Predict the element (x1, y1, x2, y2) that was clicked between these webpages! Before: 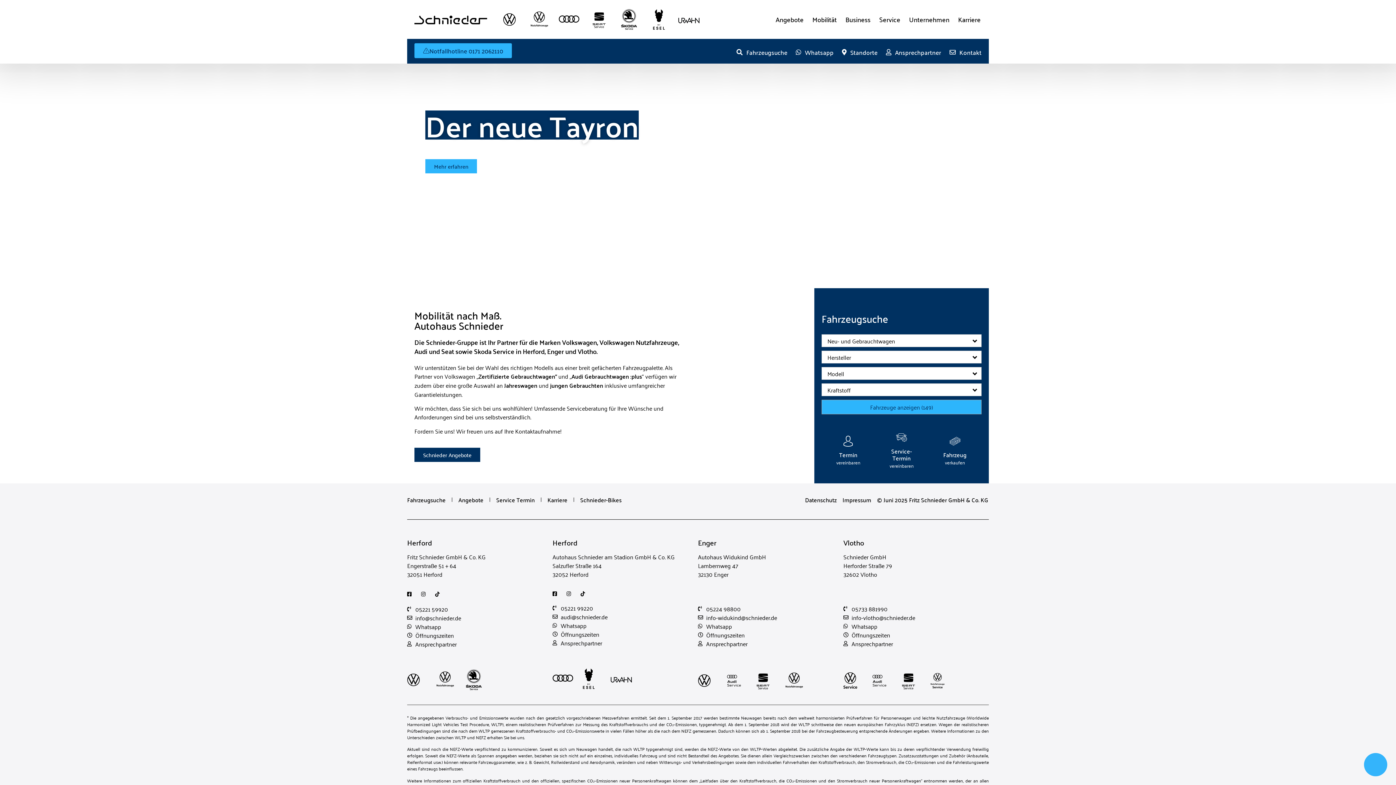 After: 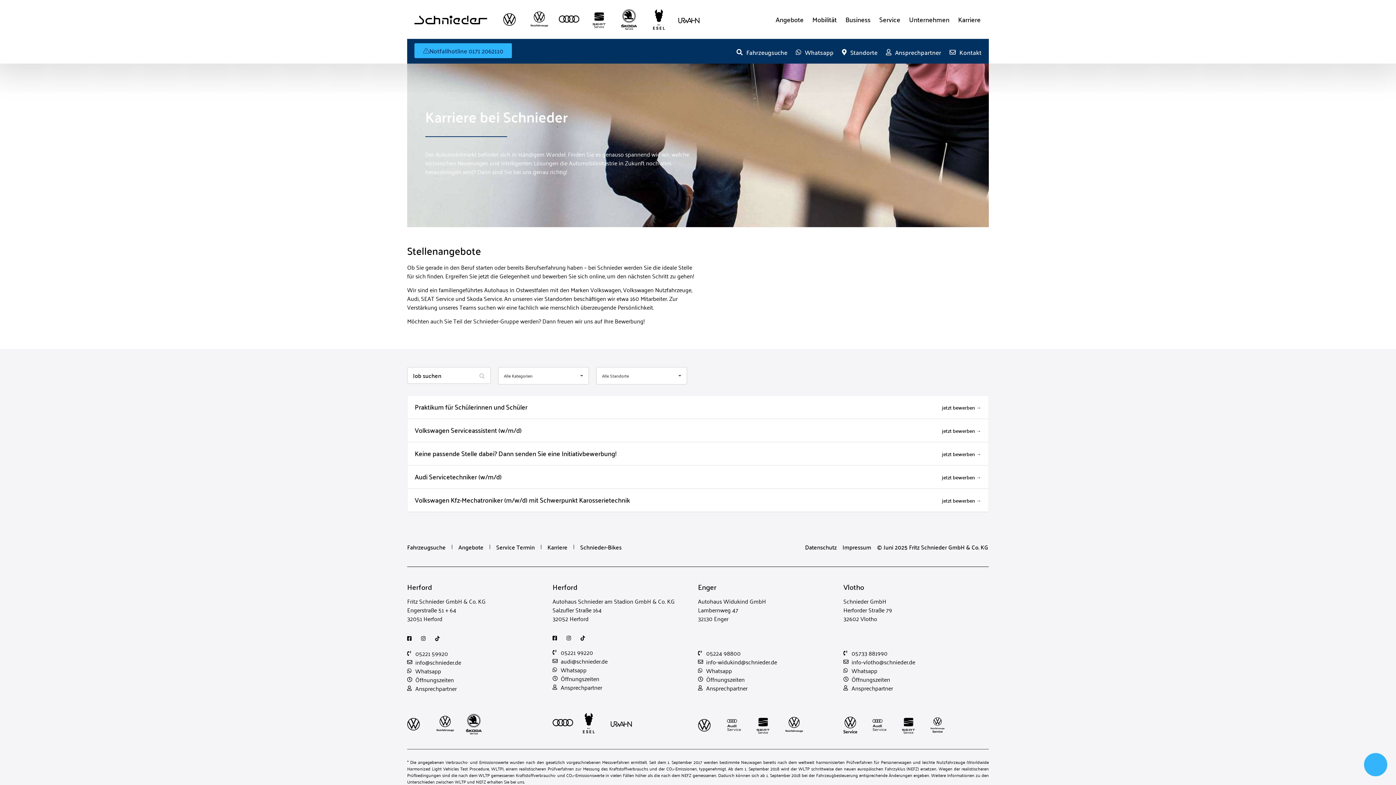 Action: bbox: (956, 10, 982, 28) label: Karriere